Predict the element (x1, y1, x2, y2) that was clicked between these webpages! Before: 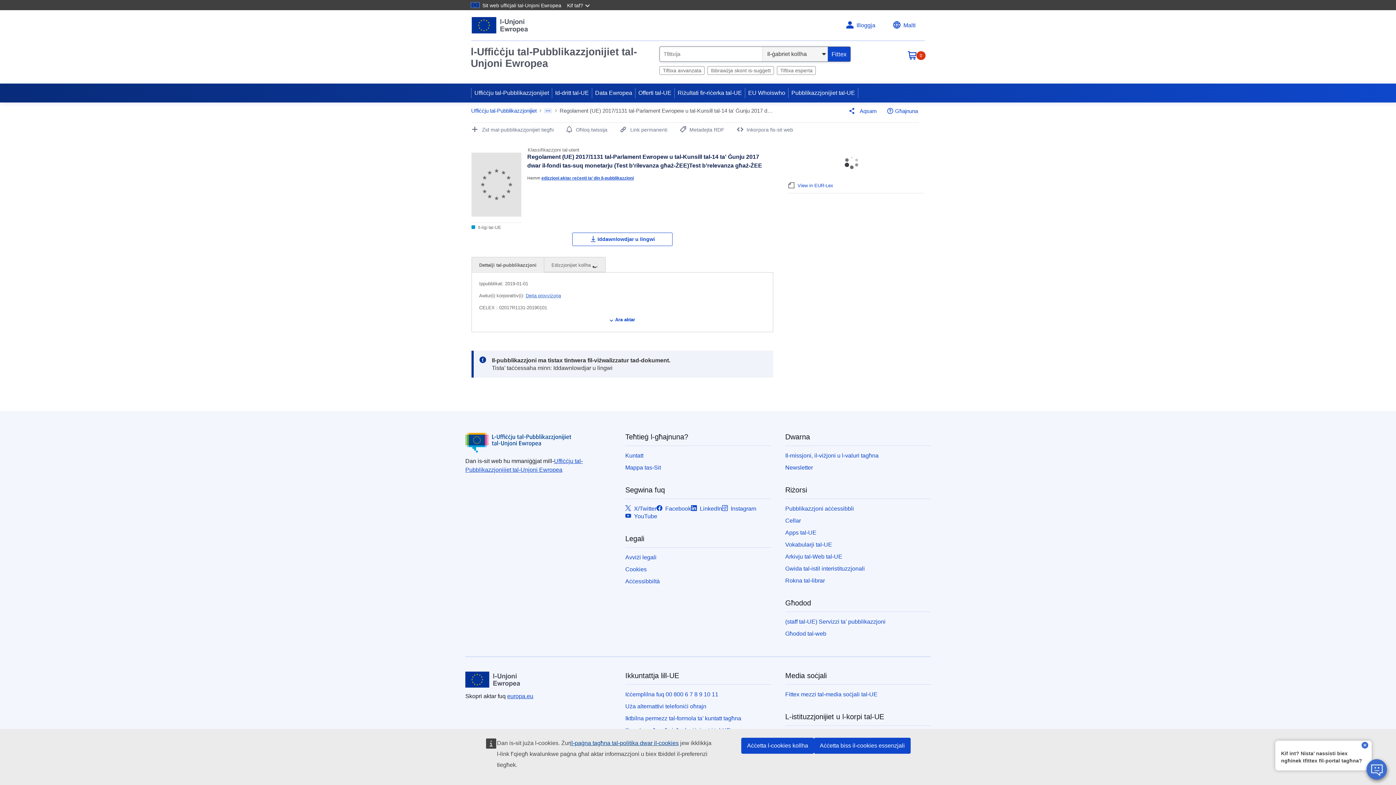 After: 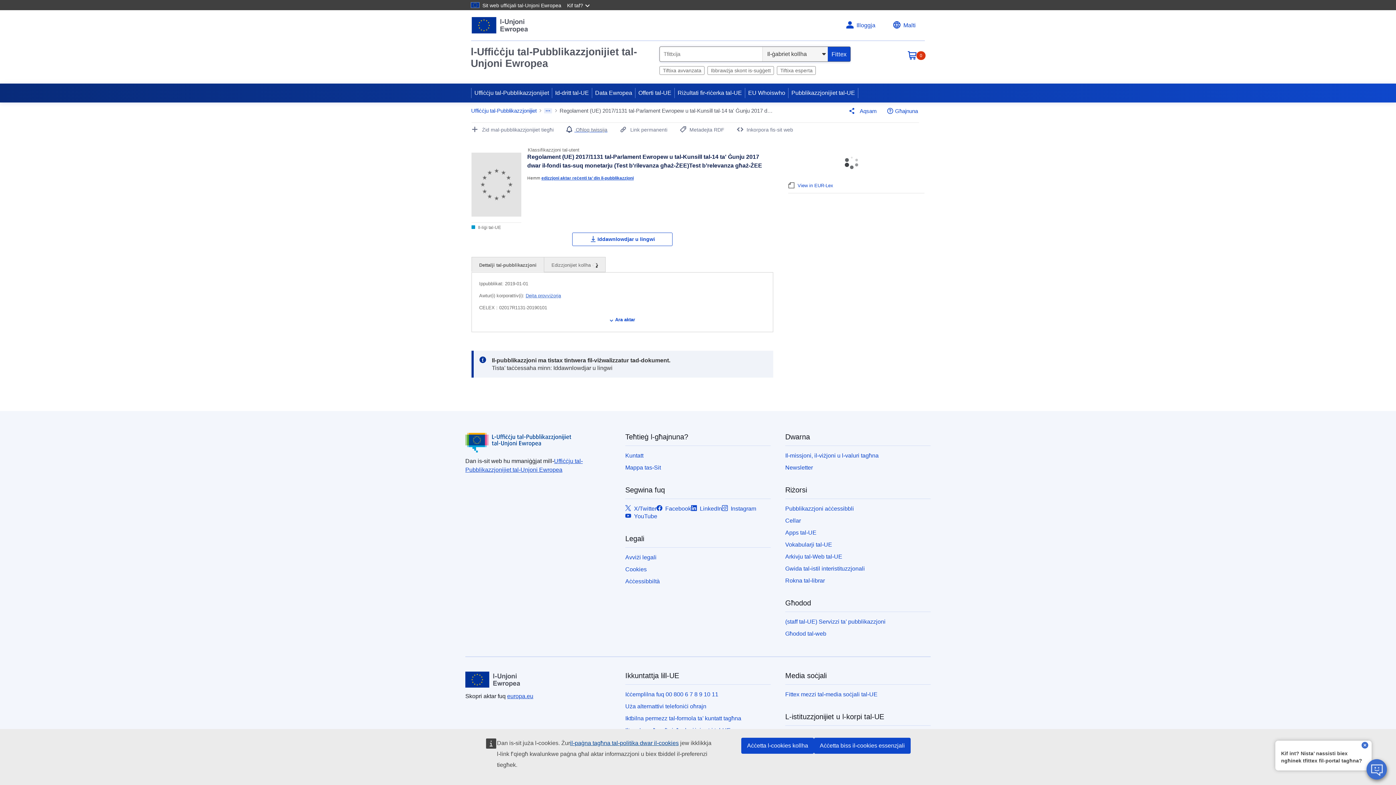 Action: label: Oħloq twissija bbox: (566, 127, 607, 132)